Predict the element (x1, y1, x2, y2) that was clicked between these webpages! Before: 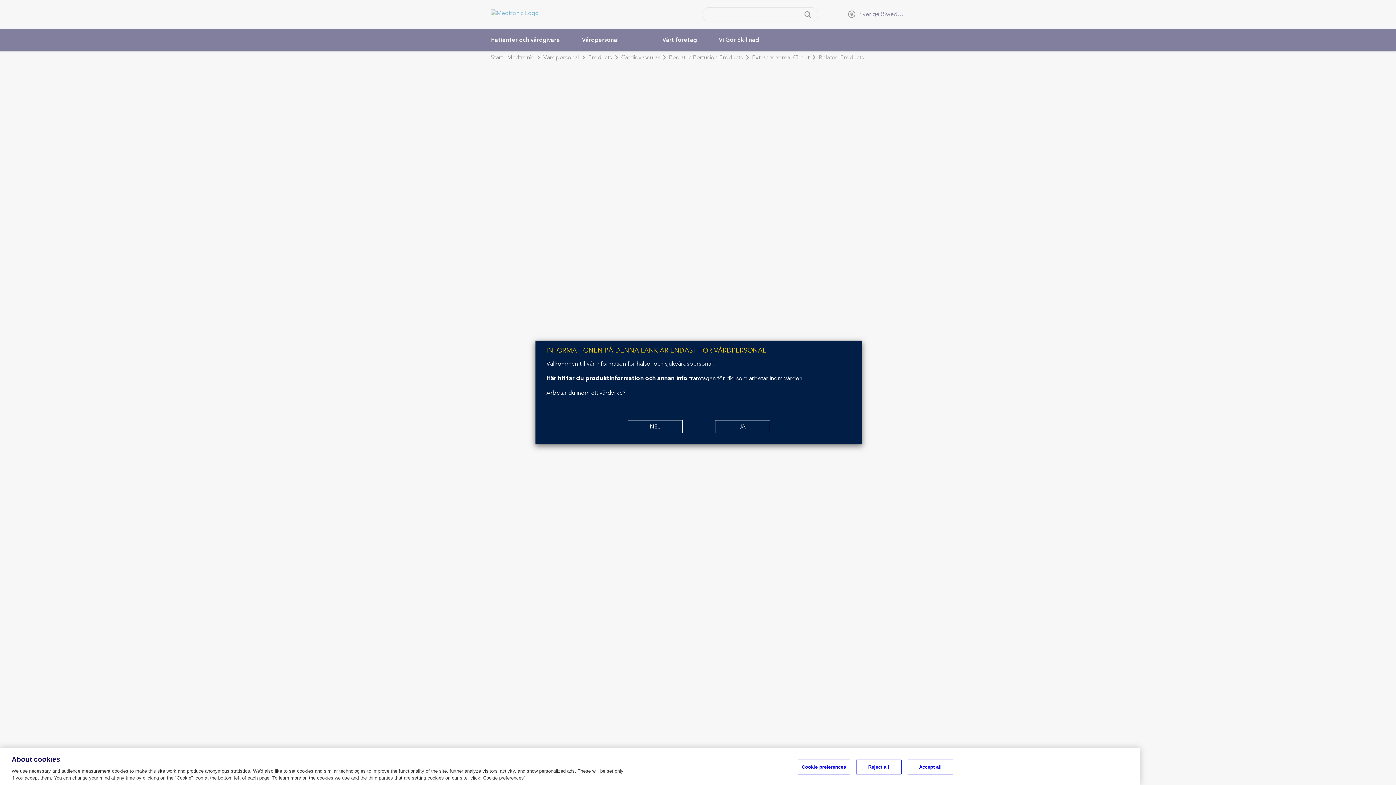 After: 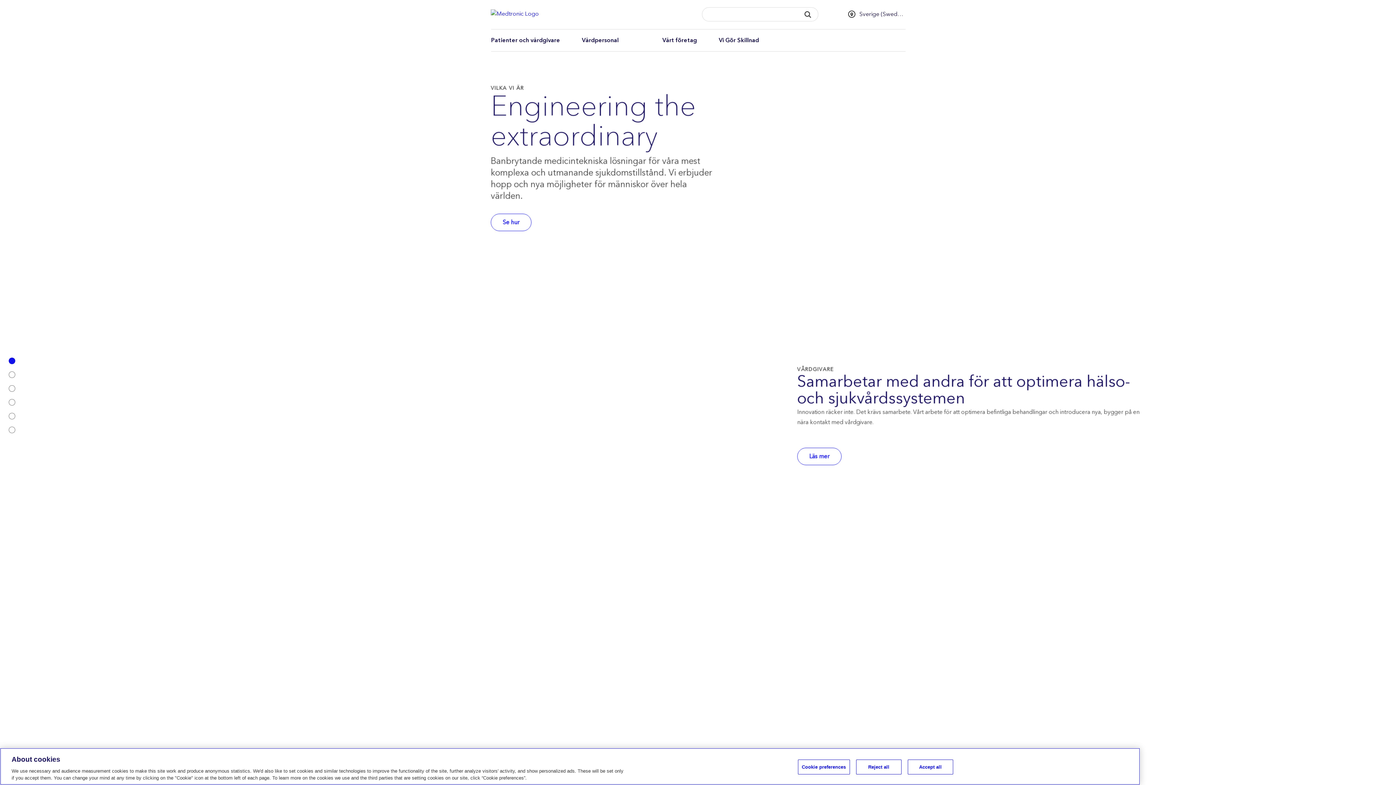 Action: label: NEJ bbox: (627, 420, 682, 433)